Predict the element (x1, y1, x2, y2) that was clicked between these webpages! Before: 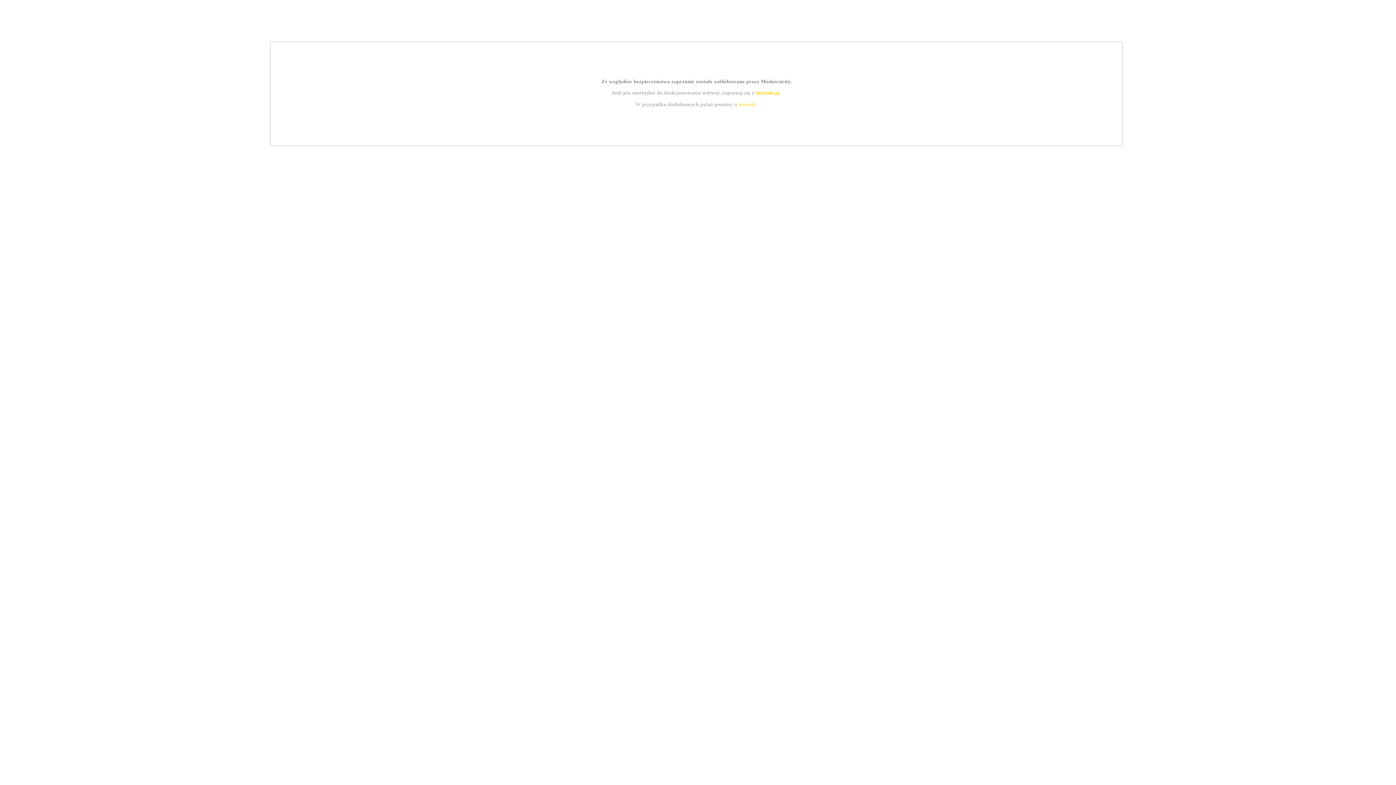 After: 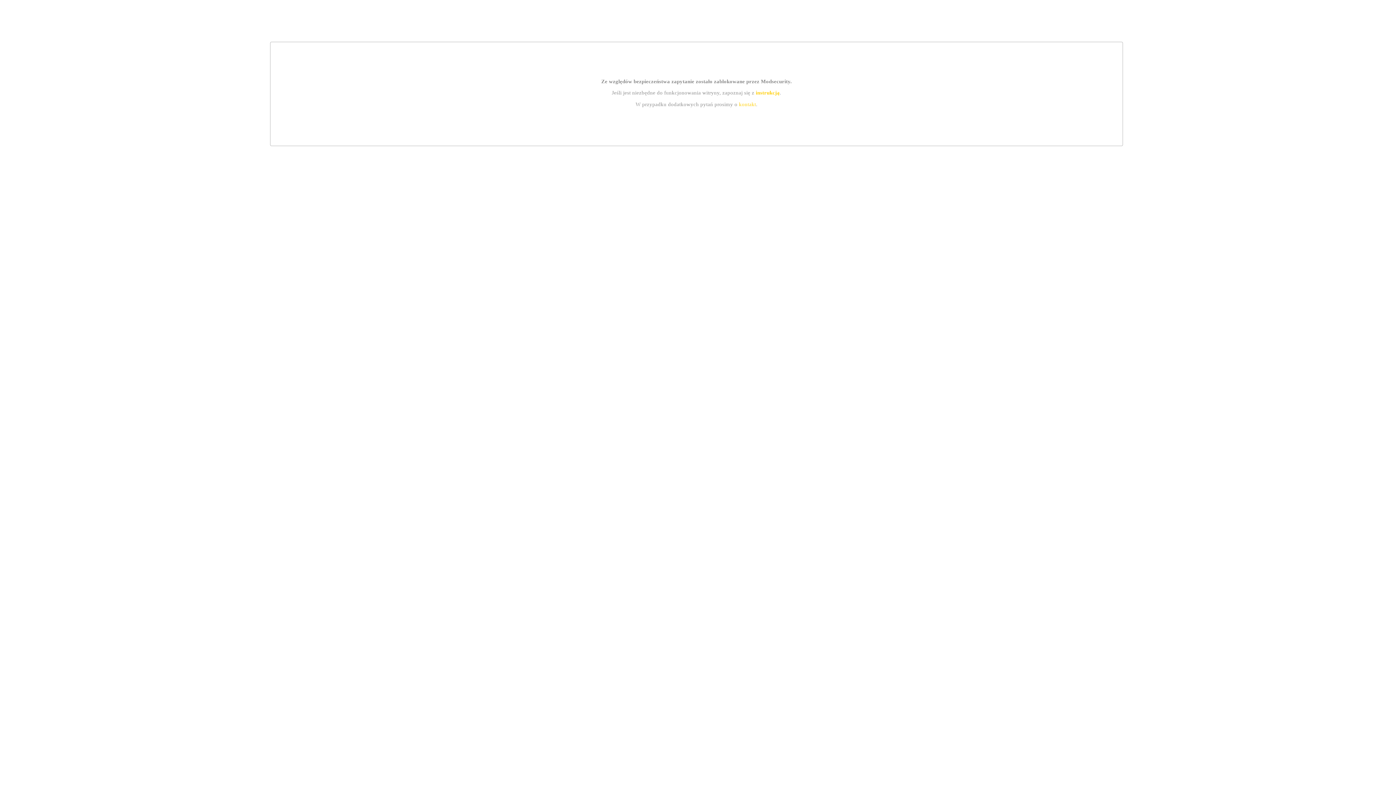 Action: label: instrukcją bbox: (755, 89, 779, 95)